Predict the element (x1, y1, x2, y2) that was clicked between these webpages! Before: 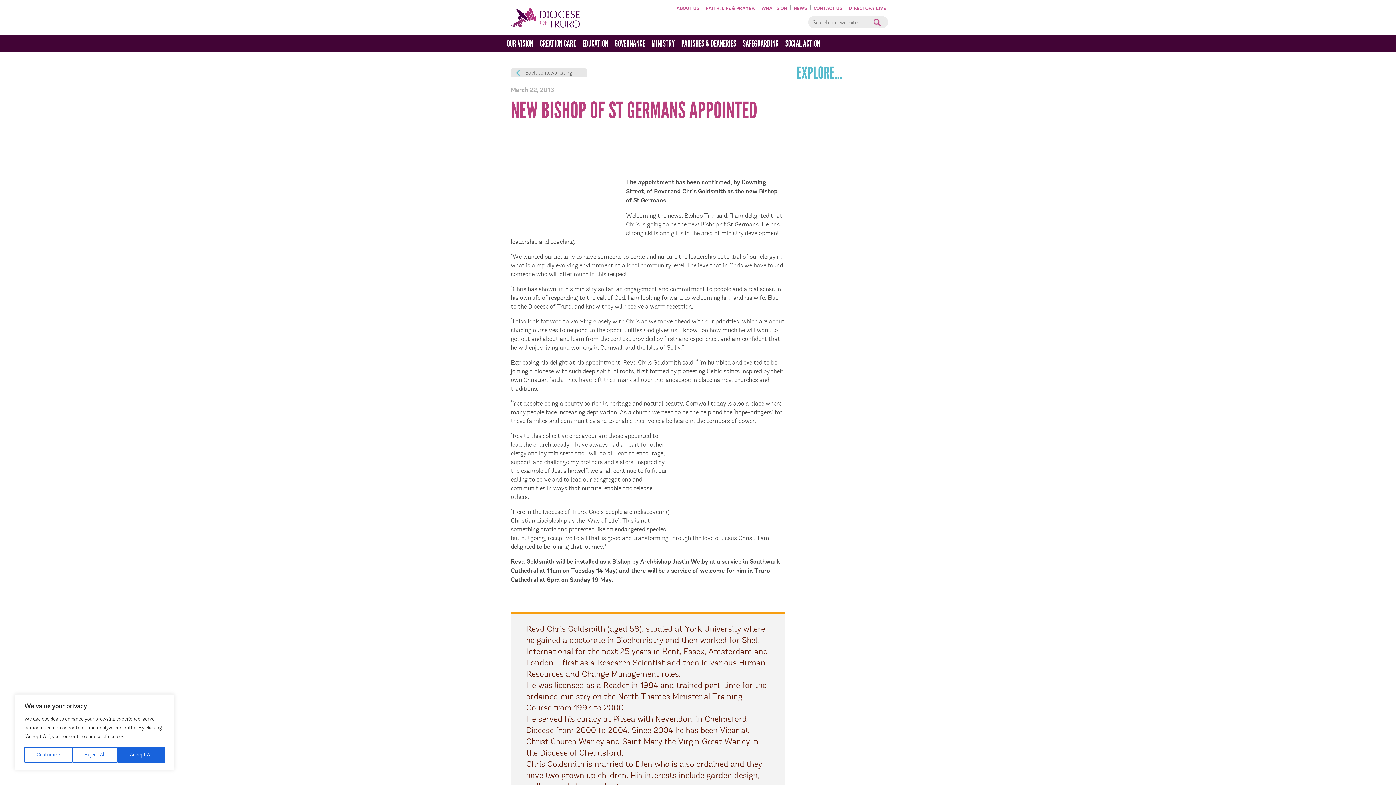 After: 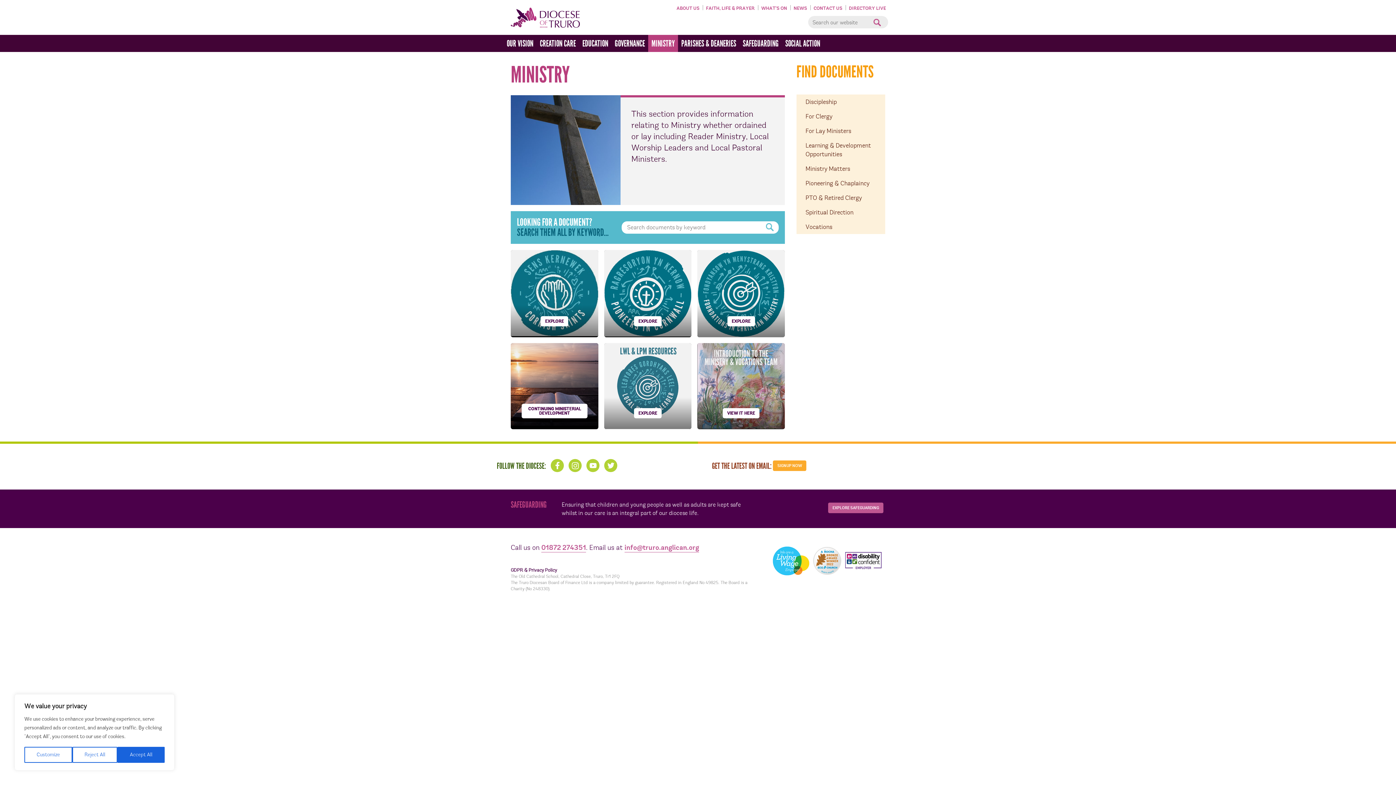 Action: label: MINISTRY bbox: (648, 34, 678, 52)